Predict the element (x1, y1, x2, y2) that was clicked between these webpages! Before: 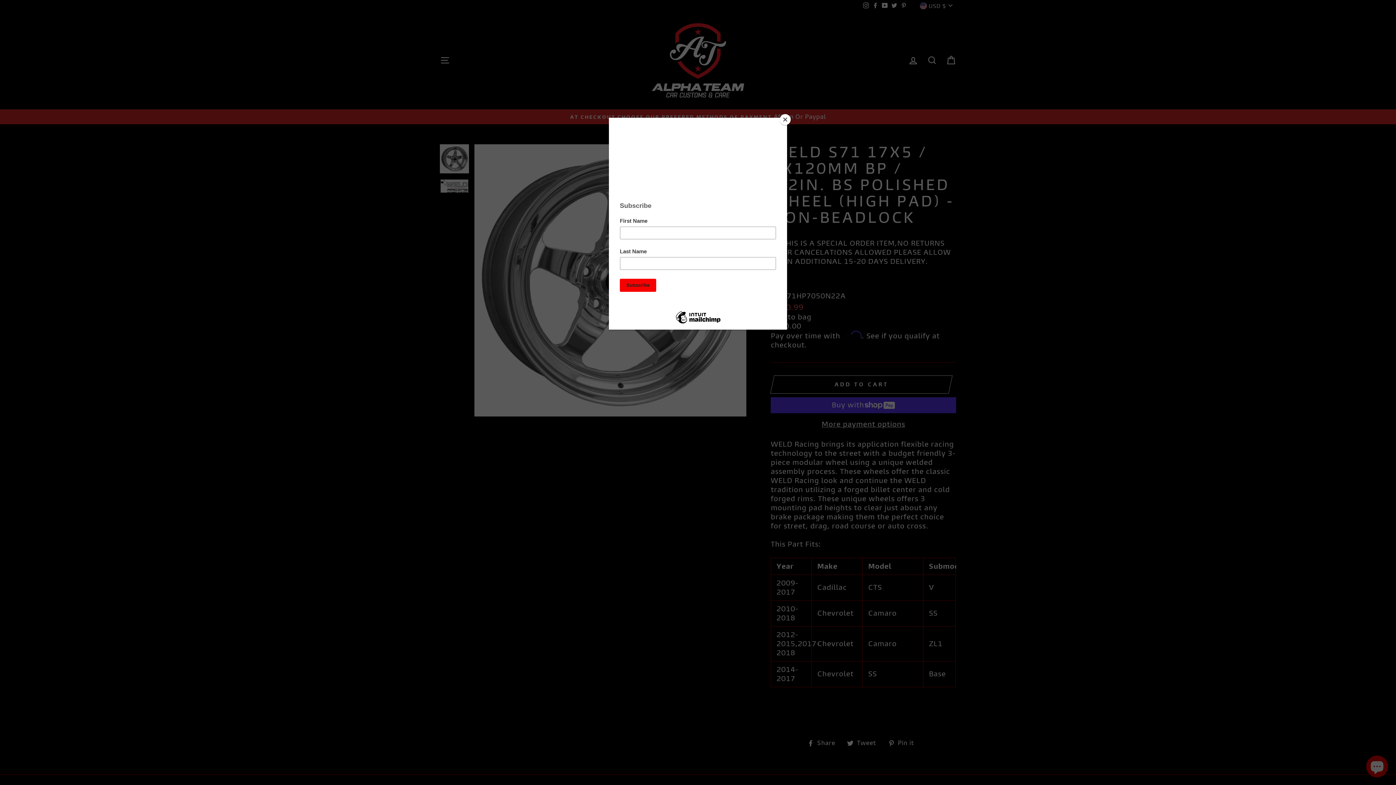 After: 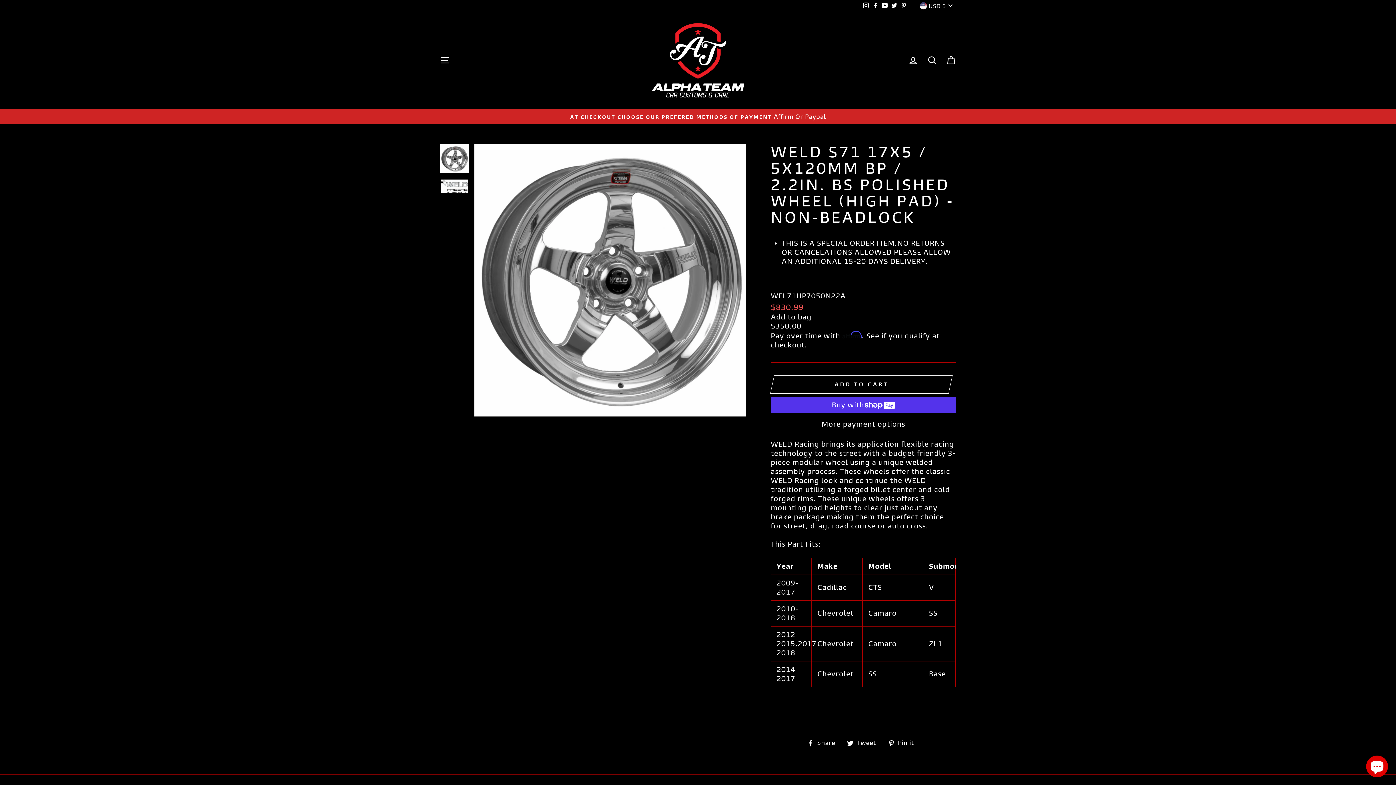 Action: label: Close bbox: (780, 114, 790, 125)